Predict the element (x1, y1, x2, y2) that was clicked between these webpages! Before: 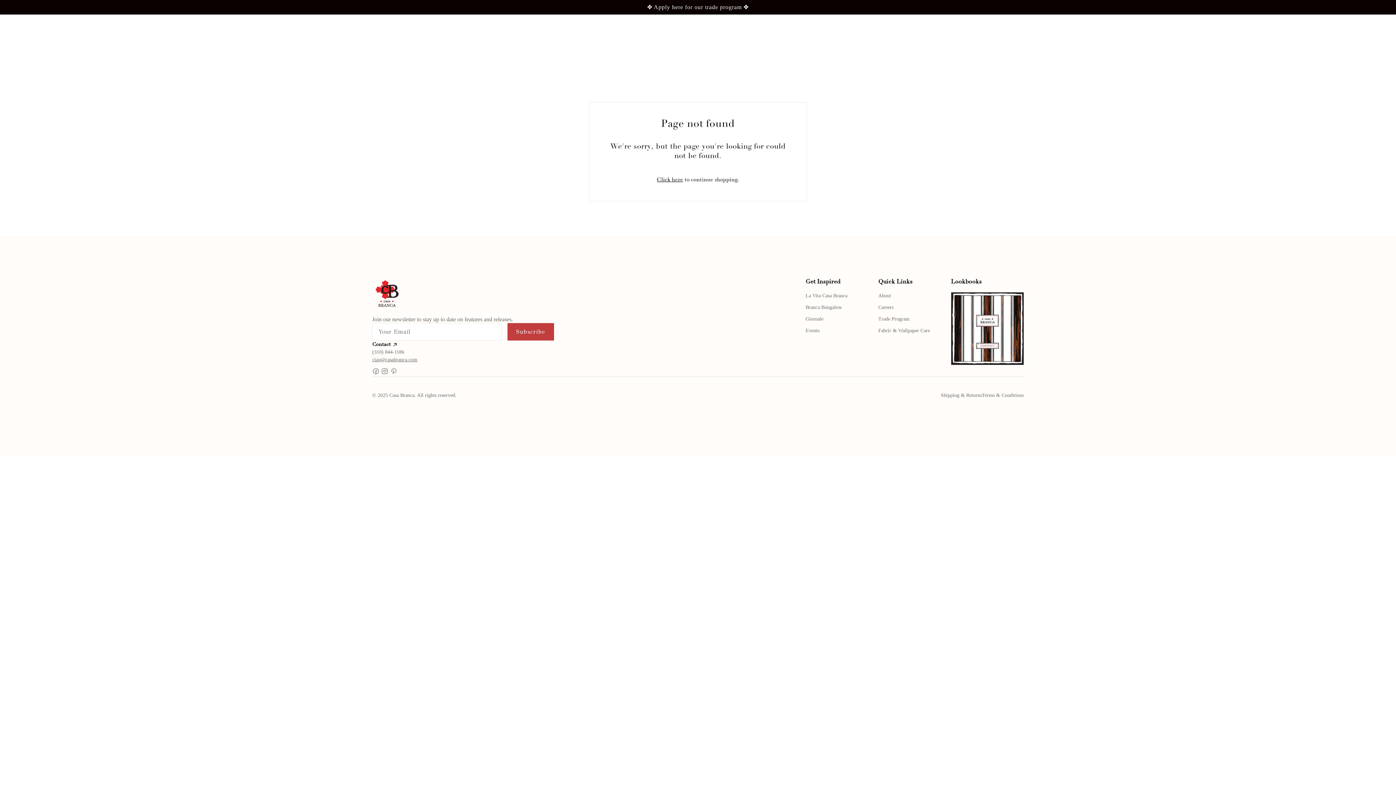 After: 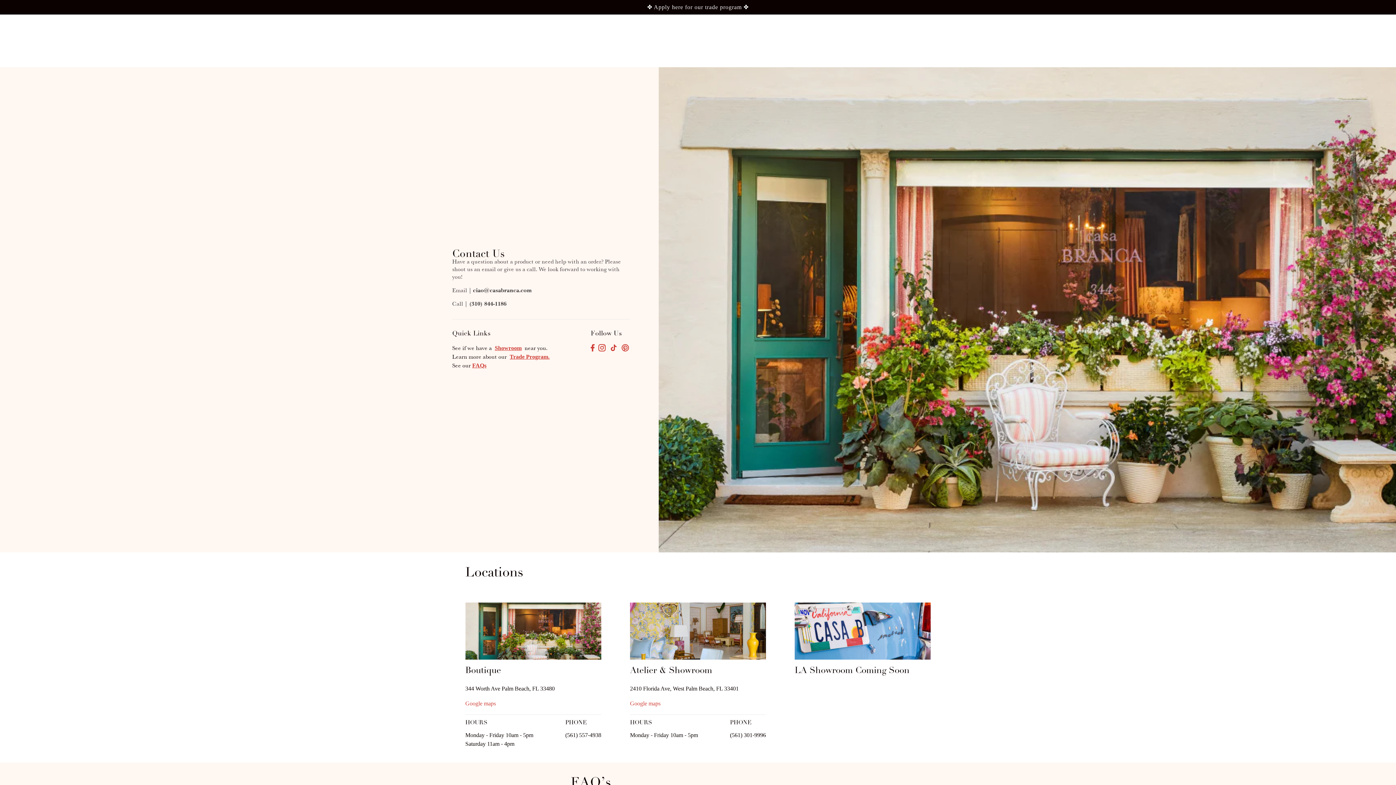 Action: bbox: (372, 341, 397, 350) label: Contact